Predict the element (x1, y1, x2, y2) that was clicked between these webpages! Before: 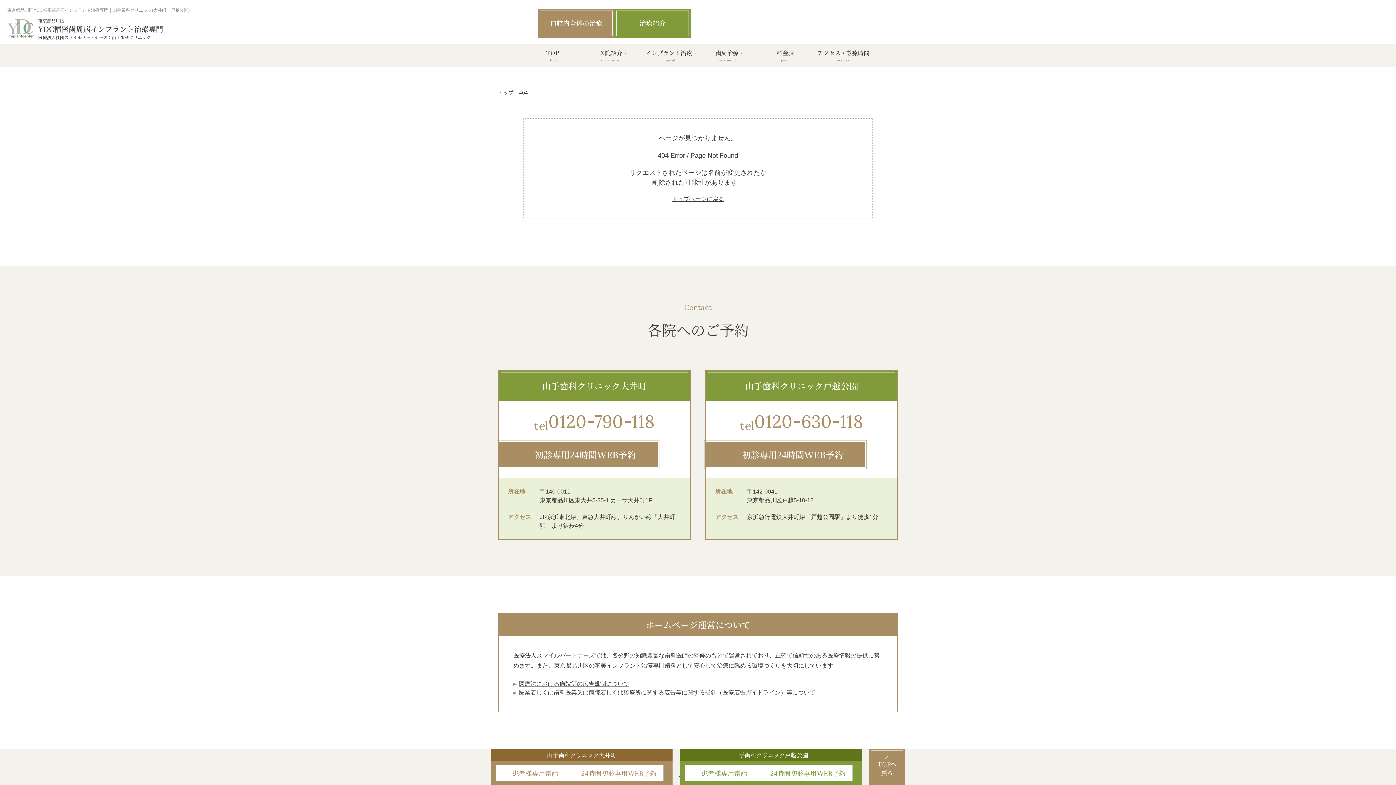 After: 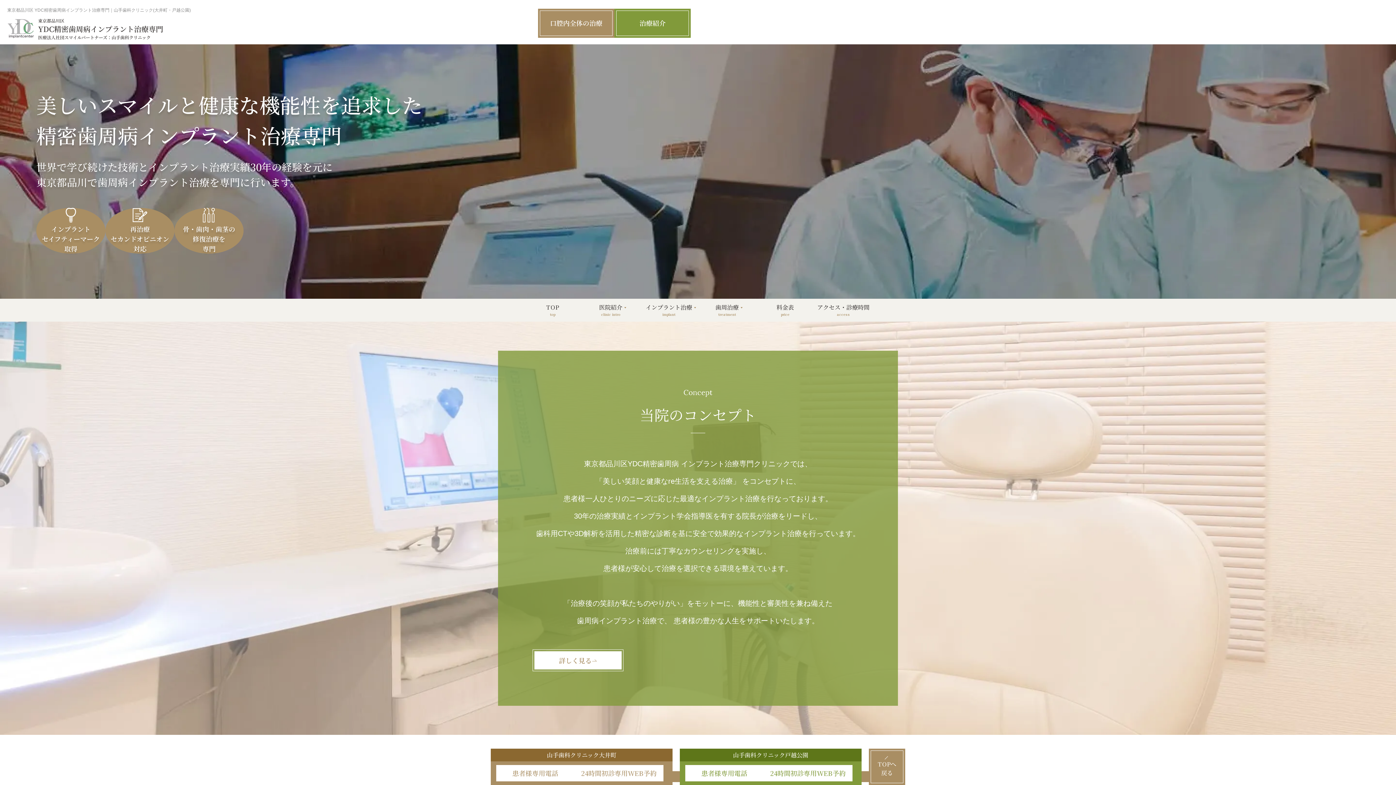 Action: bbox: (498, 89, 513, 96) label: トップ